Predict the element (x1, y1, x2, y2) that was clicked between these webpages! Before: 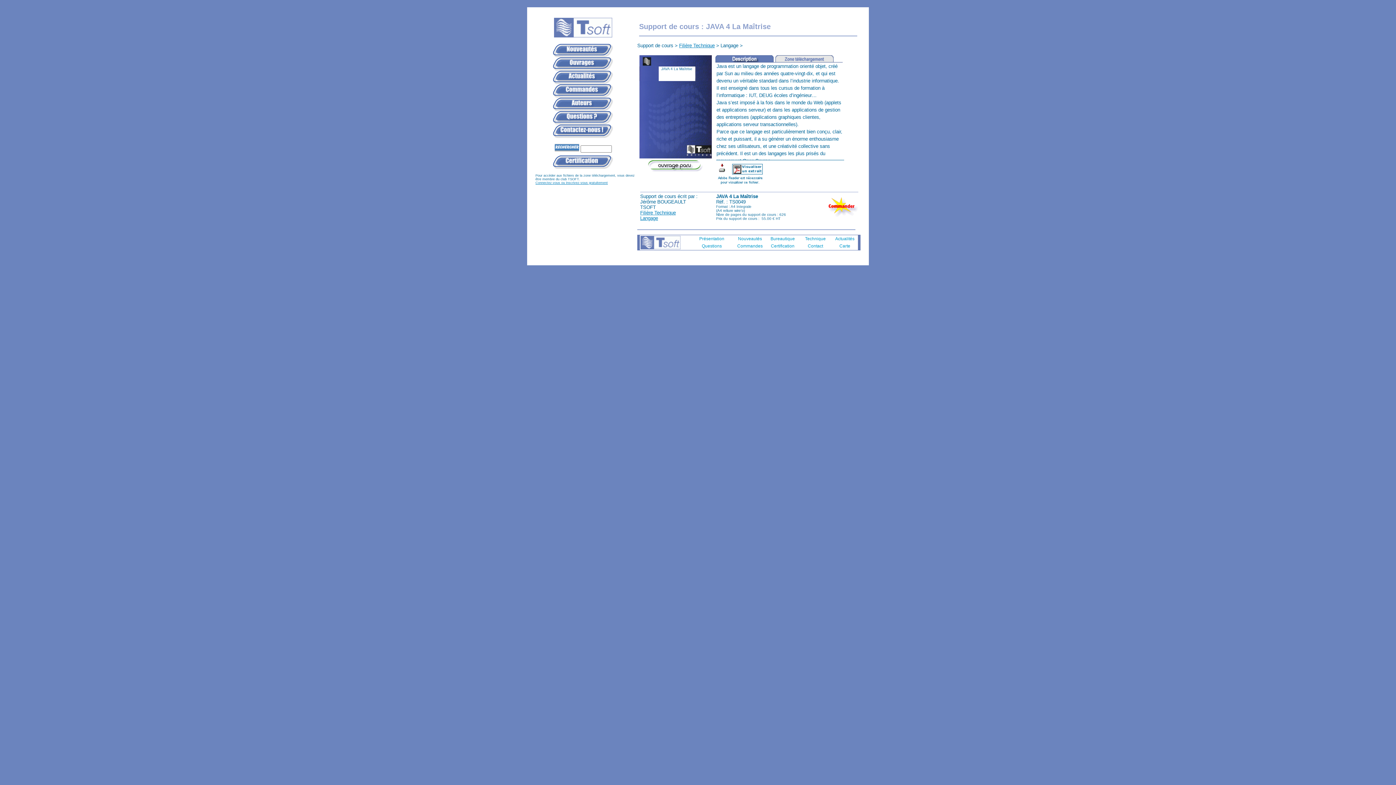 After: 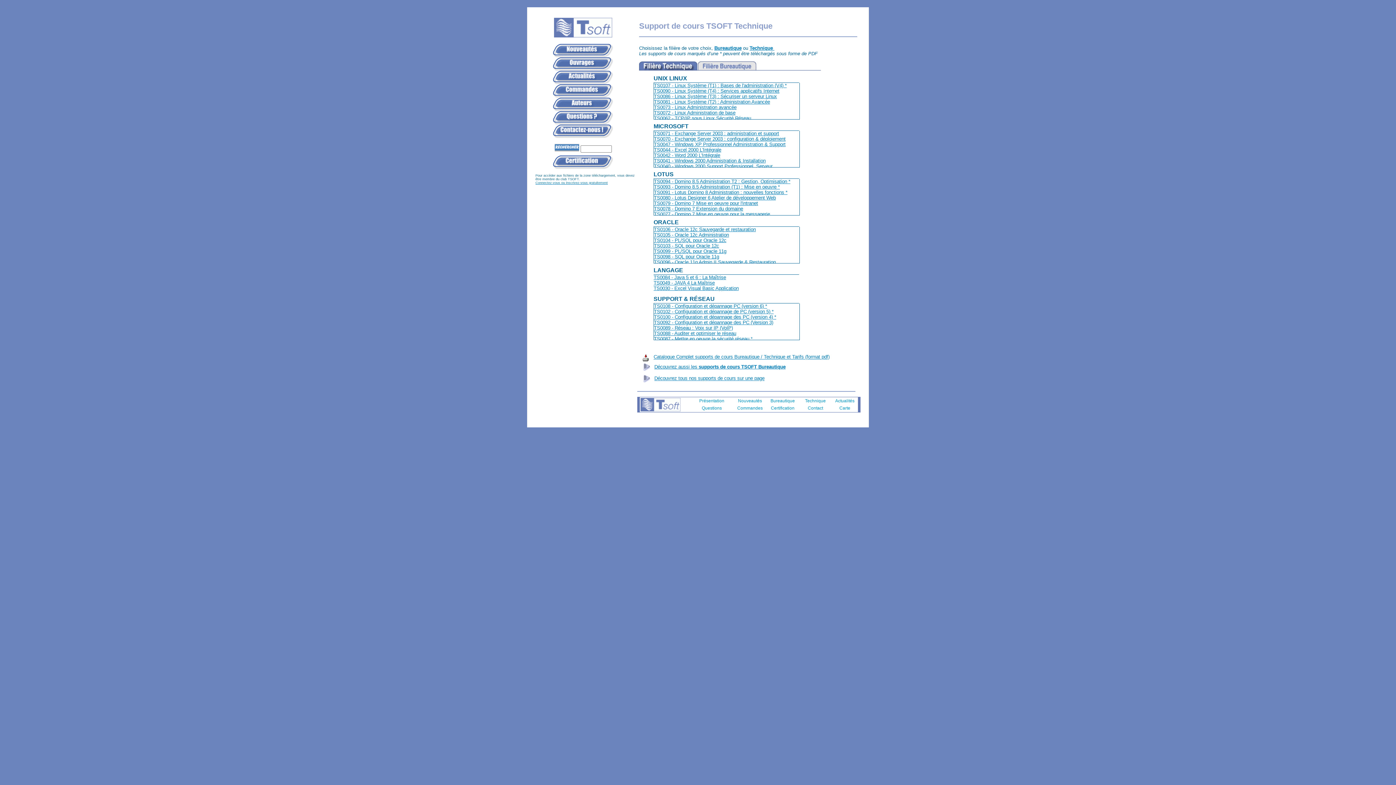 Action: bbox: (805, 236, 826, 241) label: Technique